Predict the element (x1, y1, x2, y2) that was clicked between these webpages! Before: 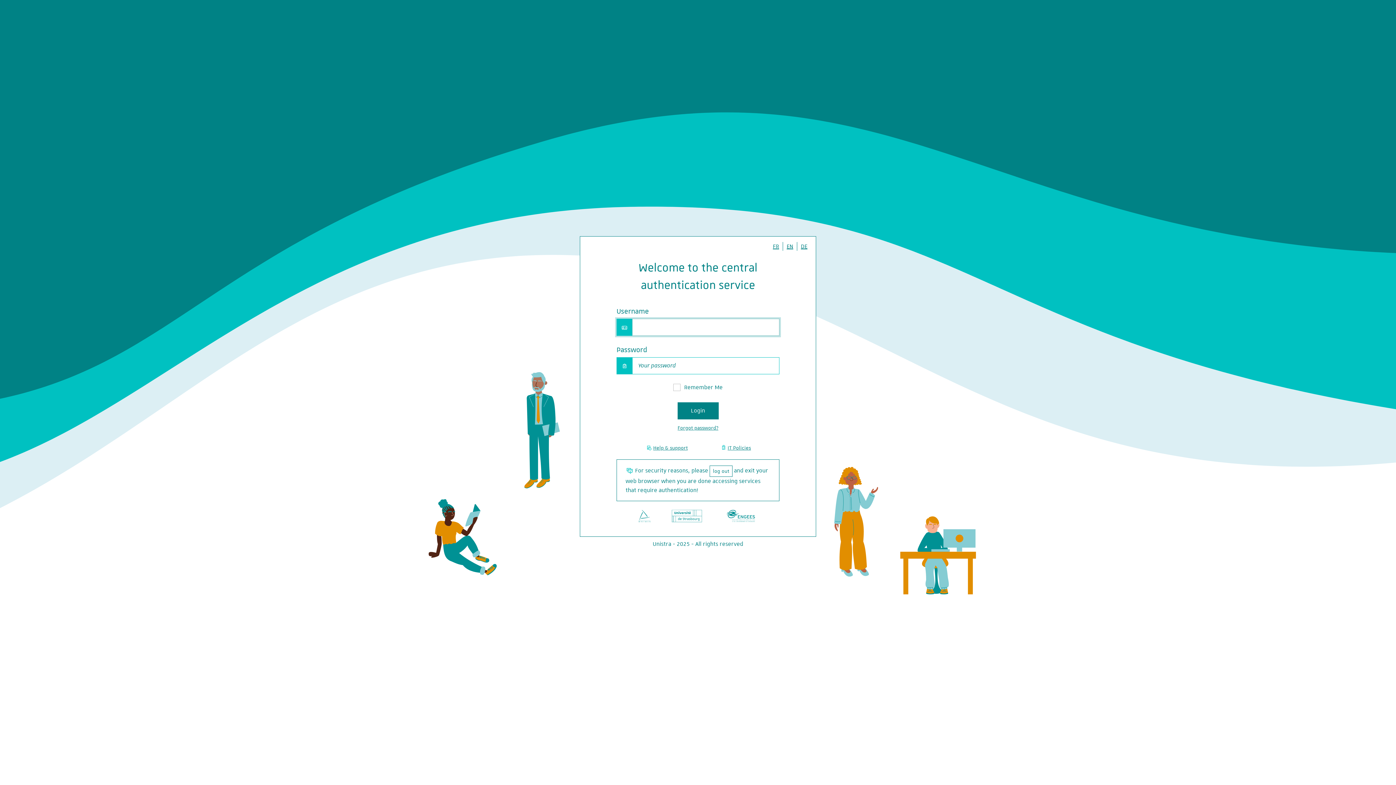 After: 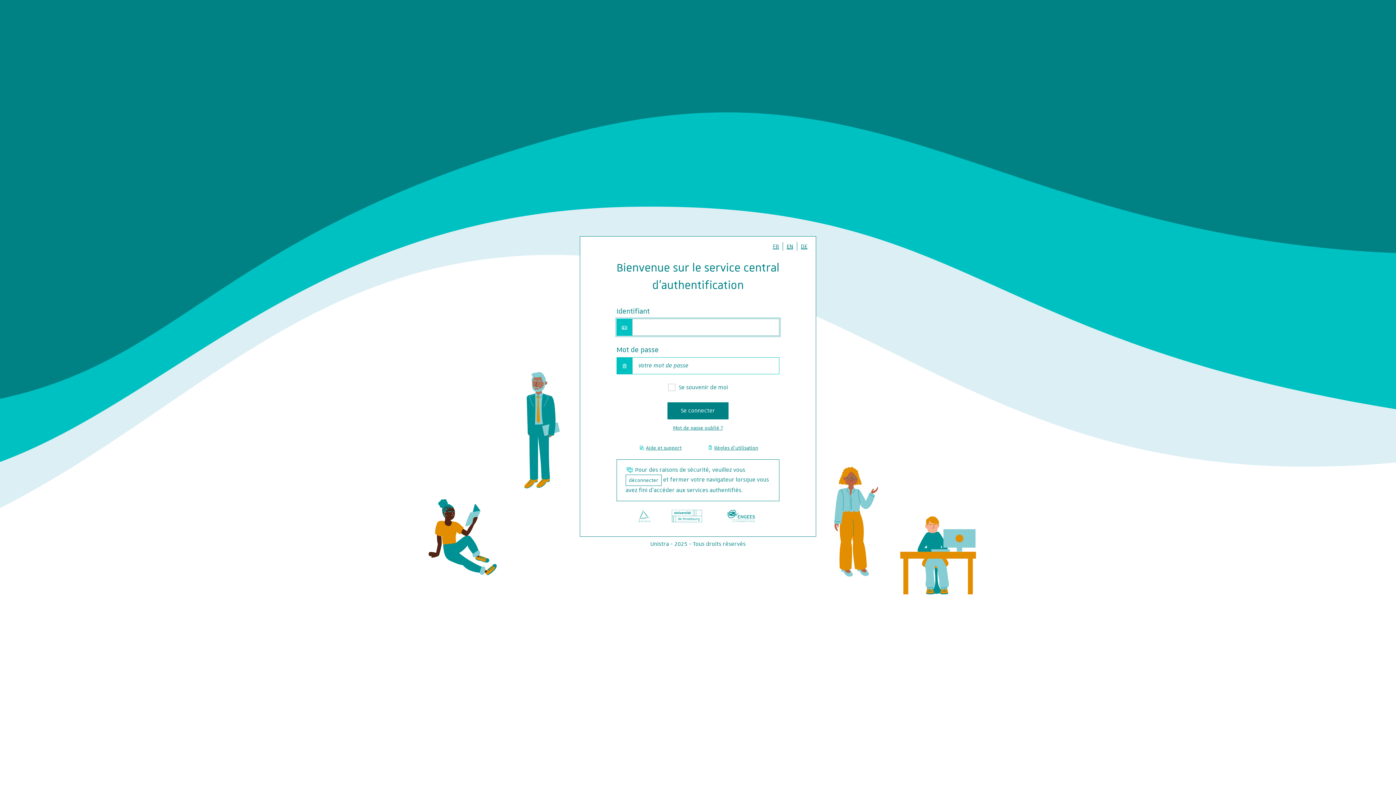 Action: bbox: (769, 242, 782, 250) label: FR